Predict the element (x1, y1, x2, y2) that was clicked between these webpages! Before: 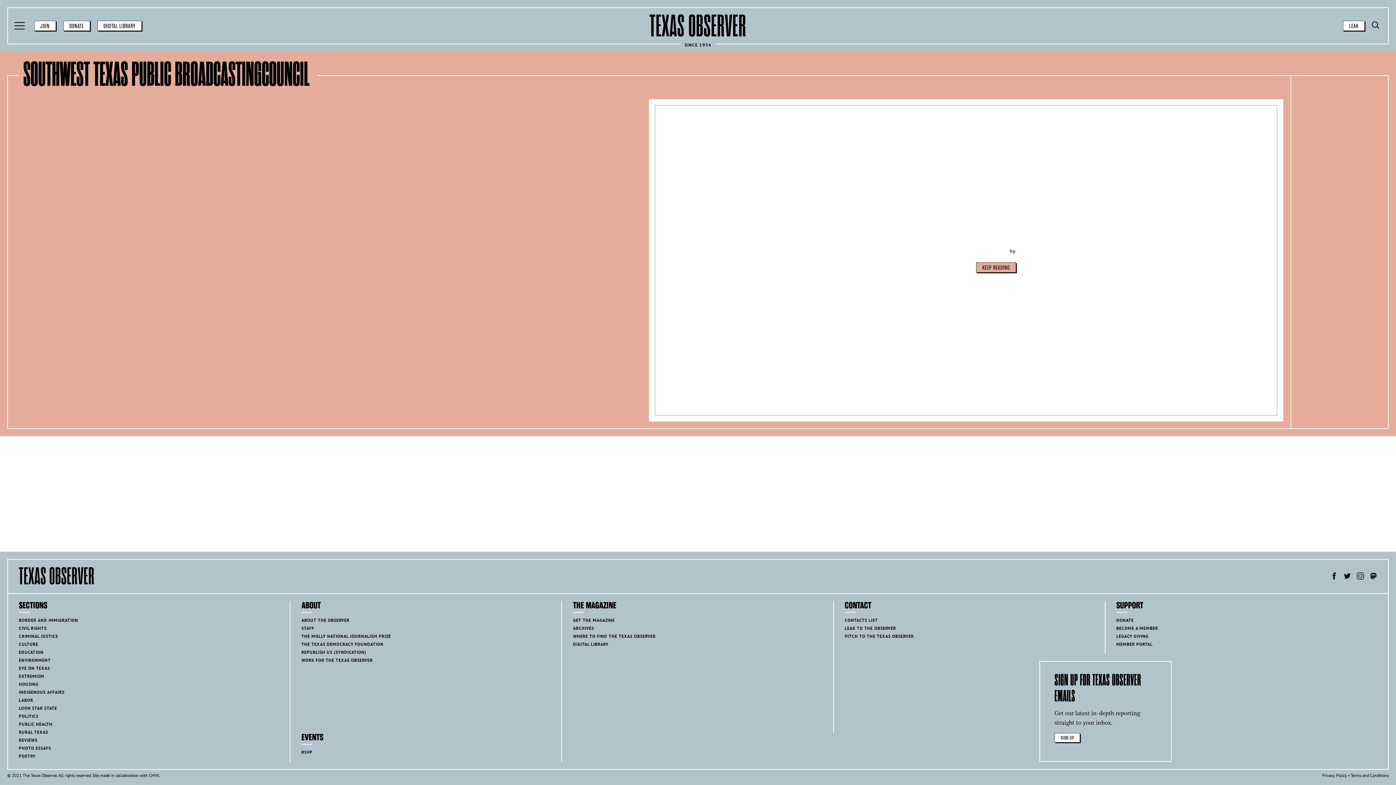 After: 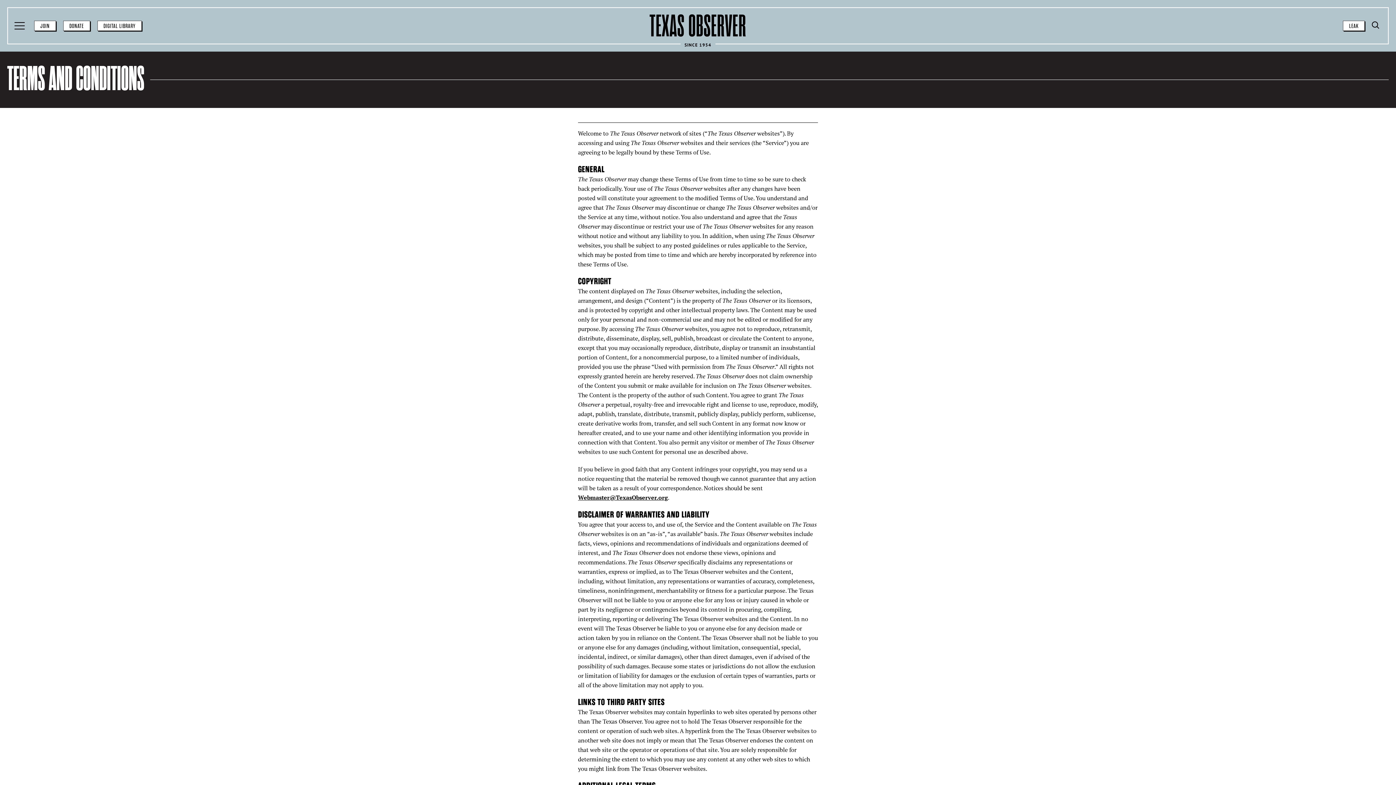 Action: bbox: (1351, 773, 1389, 778) label: Terms and Conditions